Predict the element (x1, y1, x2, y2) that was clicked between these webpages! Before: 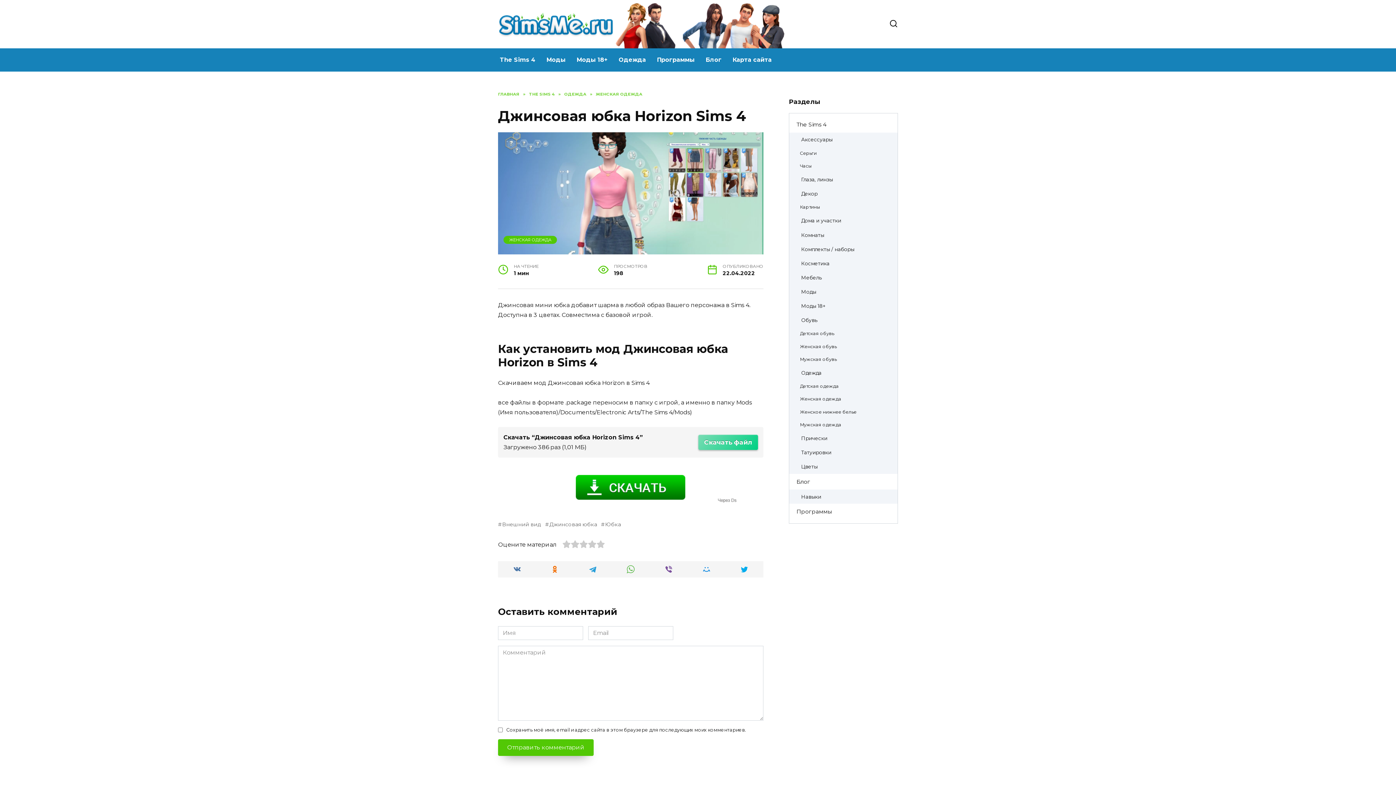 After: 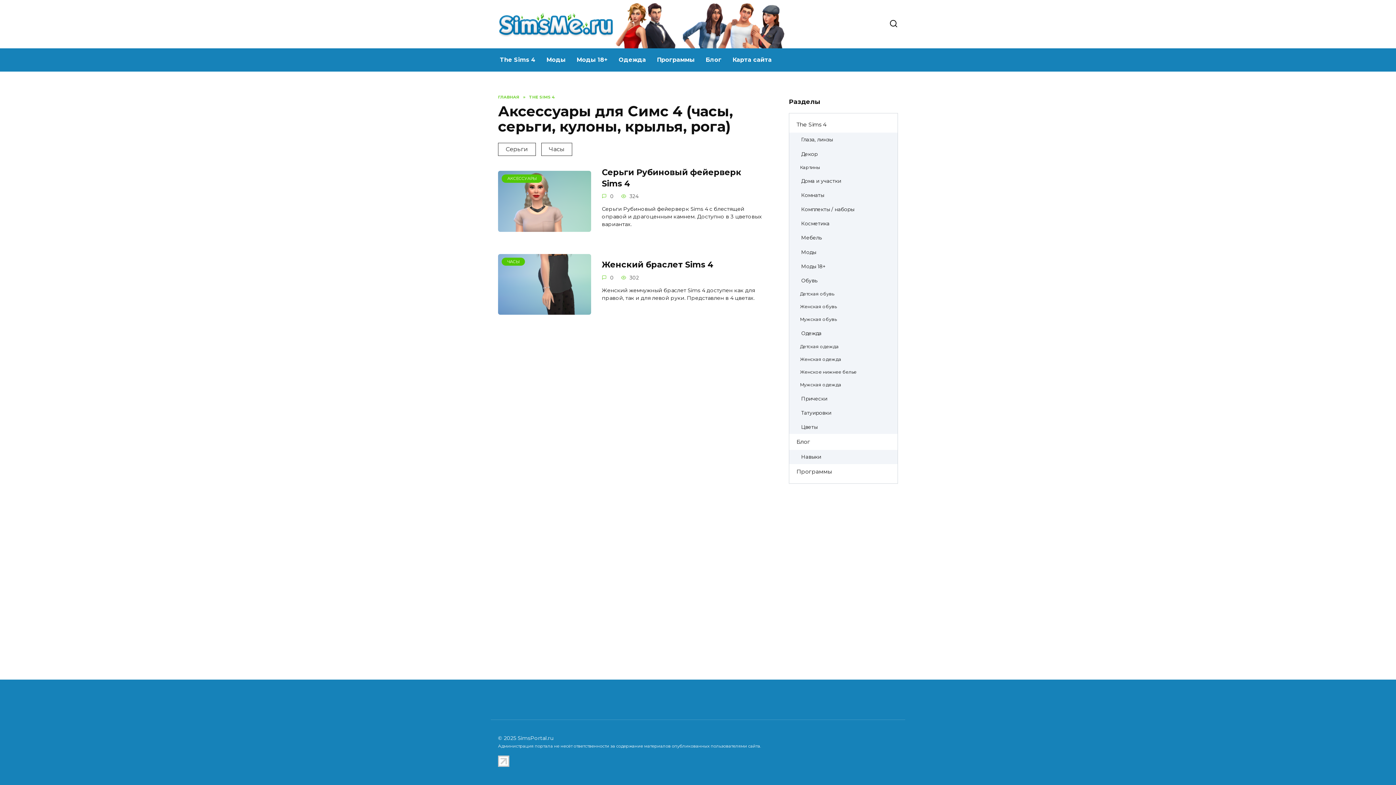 Action: label: Аксессуары bbox: (789, 132, 839, 146)